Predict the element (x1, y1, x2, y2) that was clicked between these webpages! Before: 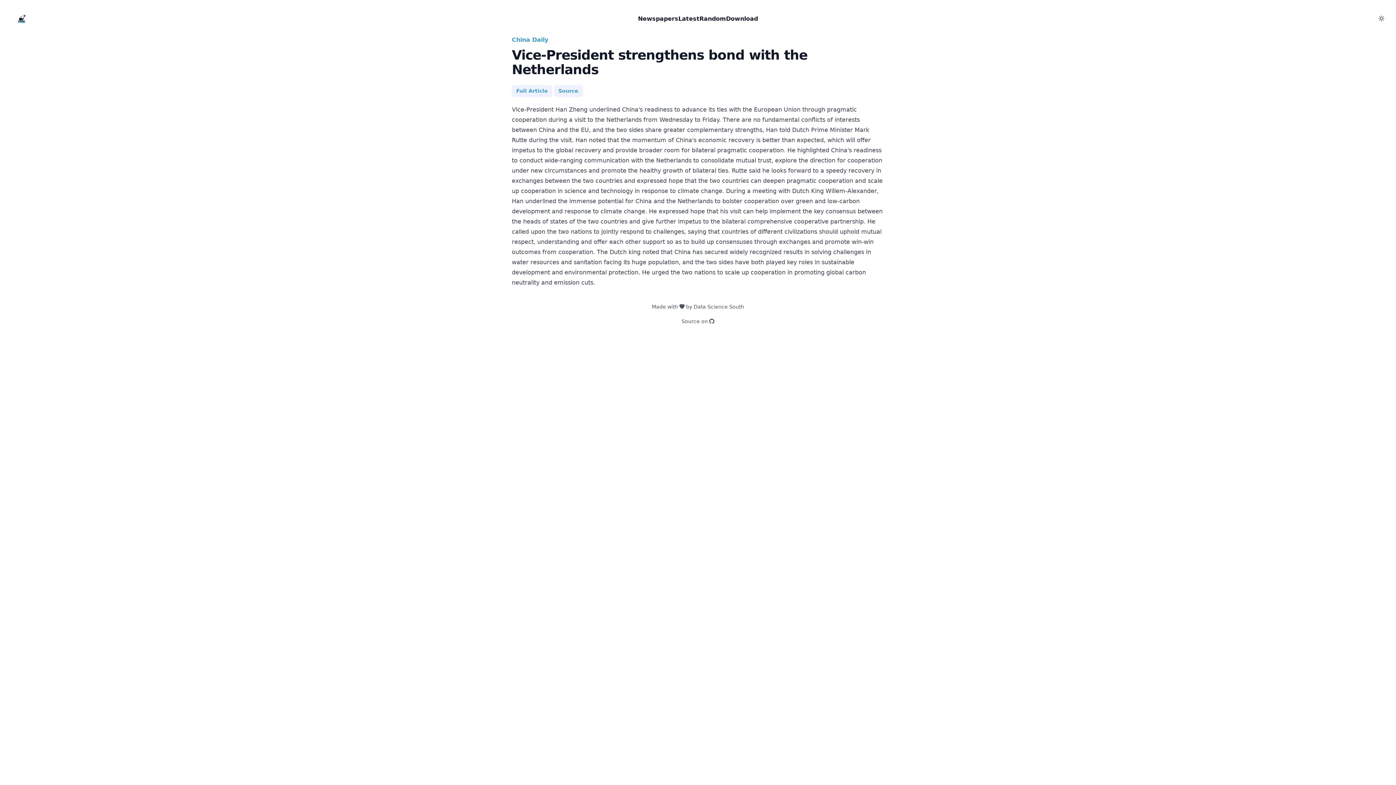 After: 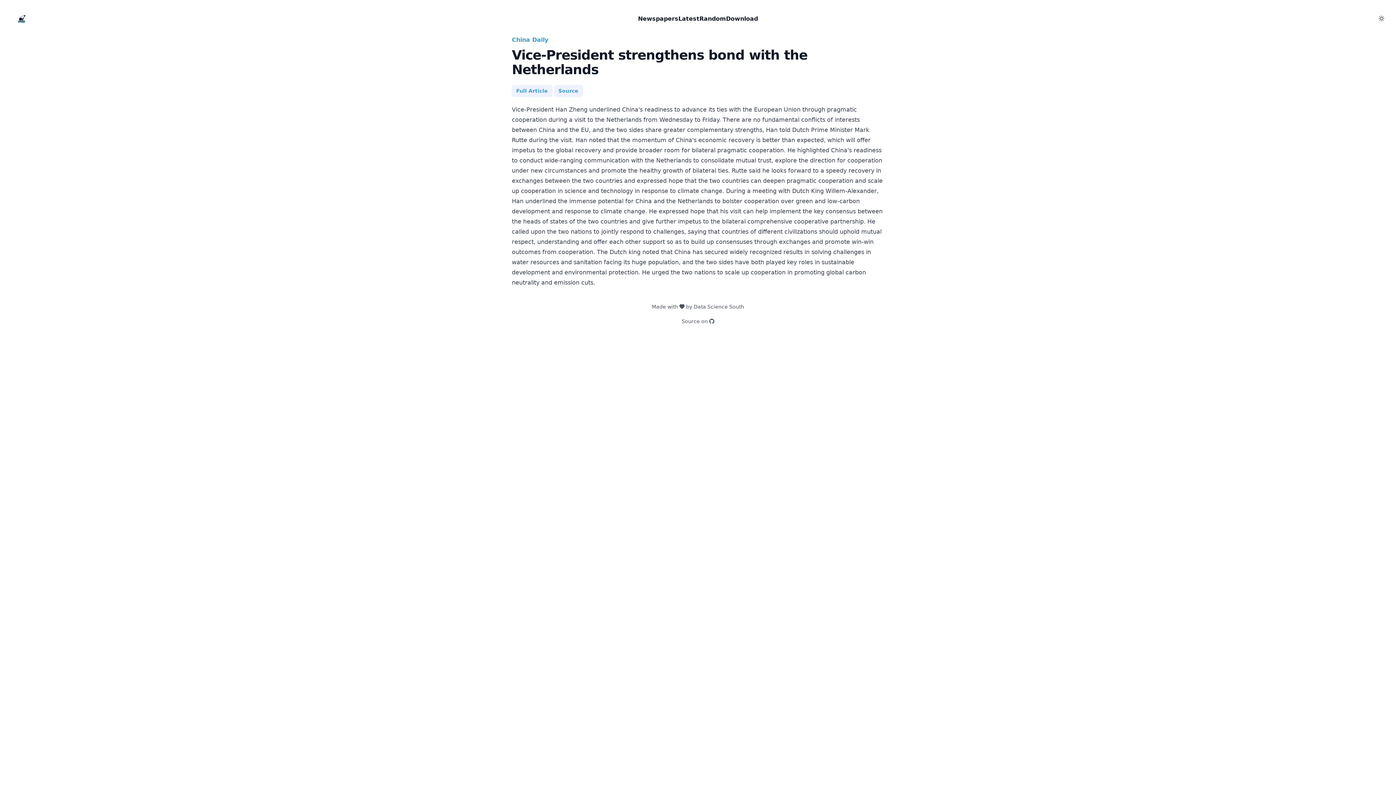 Action: bbox: (512, 85, 552, 96) label: Full Article